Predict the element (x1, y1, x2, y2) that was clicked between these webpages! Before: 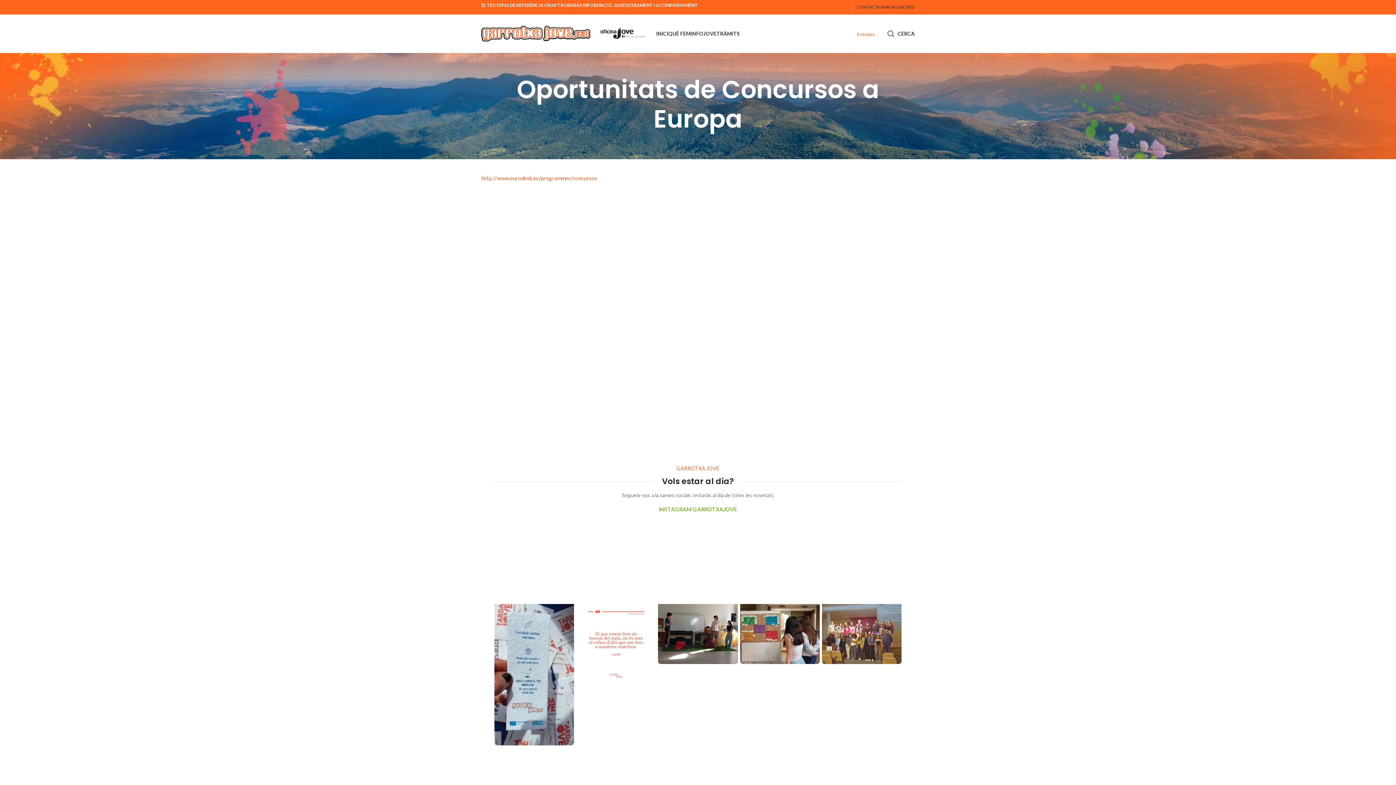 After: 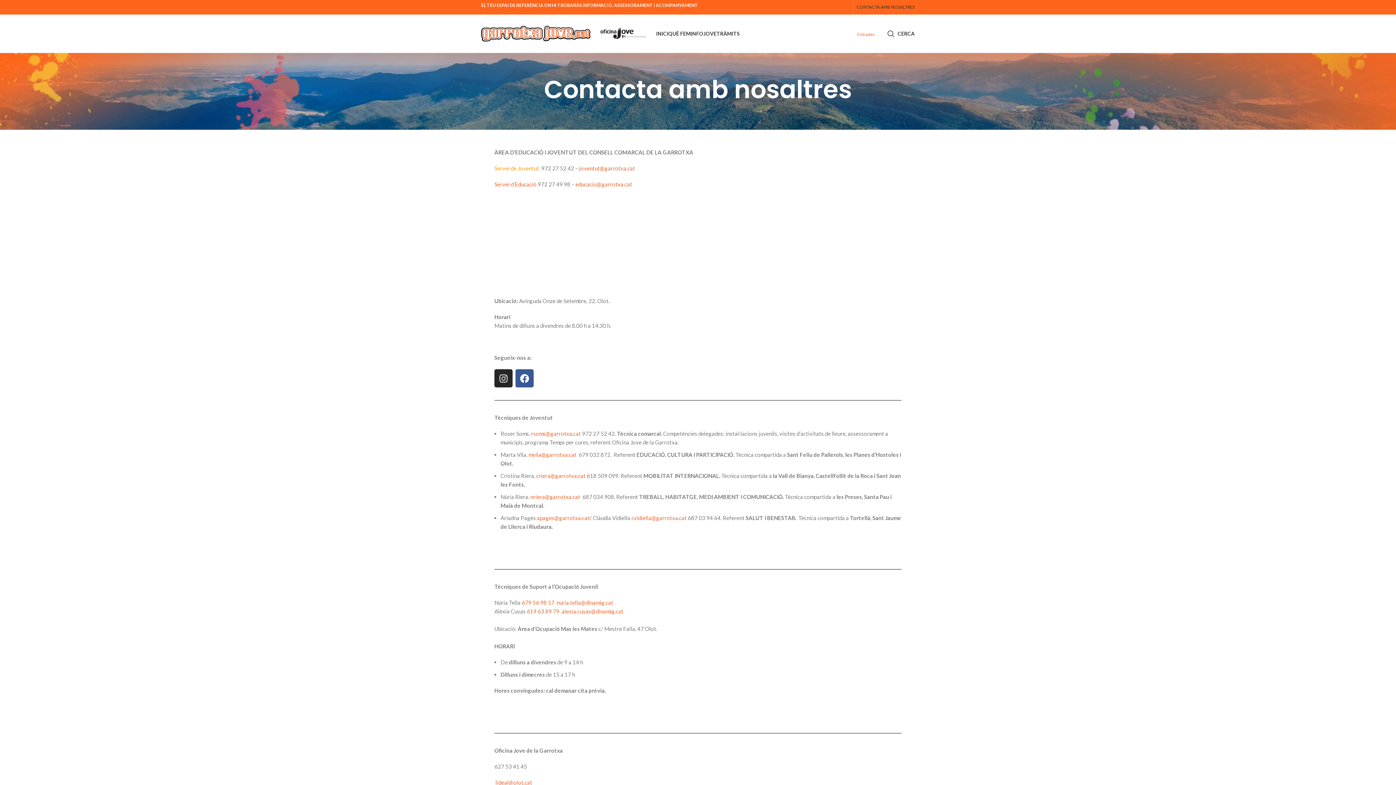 Action: bbox: (857, 0, 914, 14) label: CONTACTA AMB NOSALTRES